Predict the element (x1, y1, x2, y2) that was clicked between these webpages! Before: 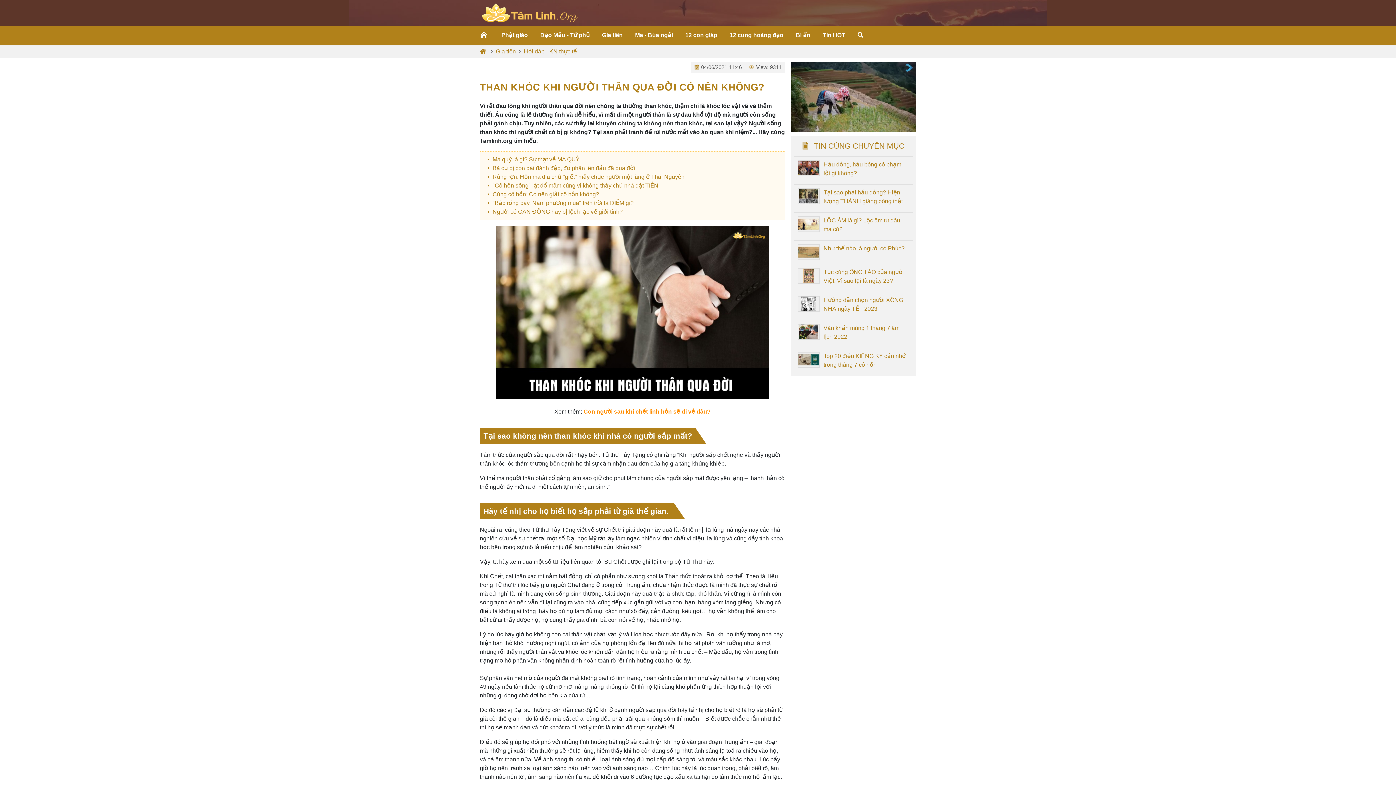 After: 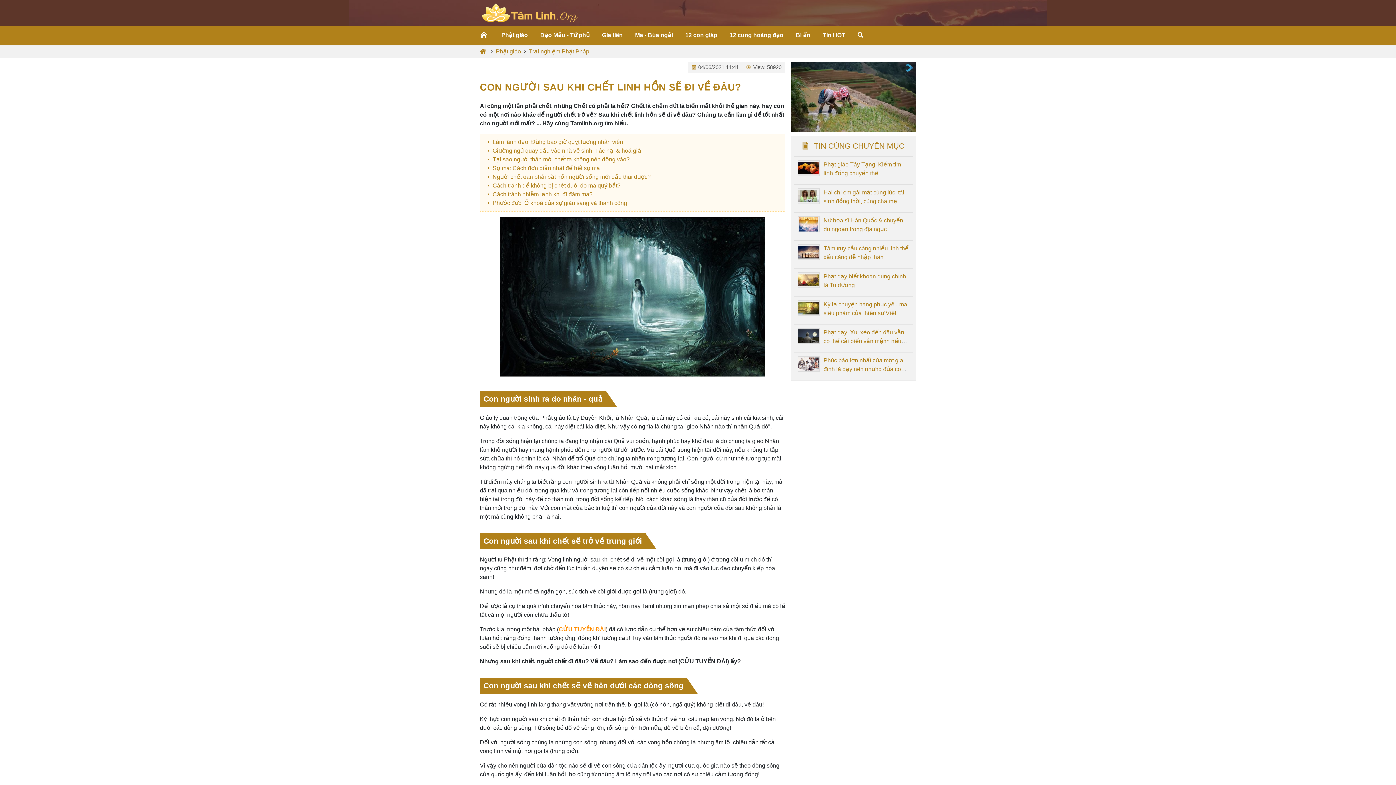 Action: bbox: (583, 408, 710, 414) label: Con người sau khi chết linh hồn sẽ đi về đâu?